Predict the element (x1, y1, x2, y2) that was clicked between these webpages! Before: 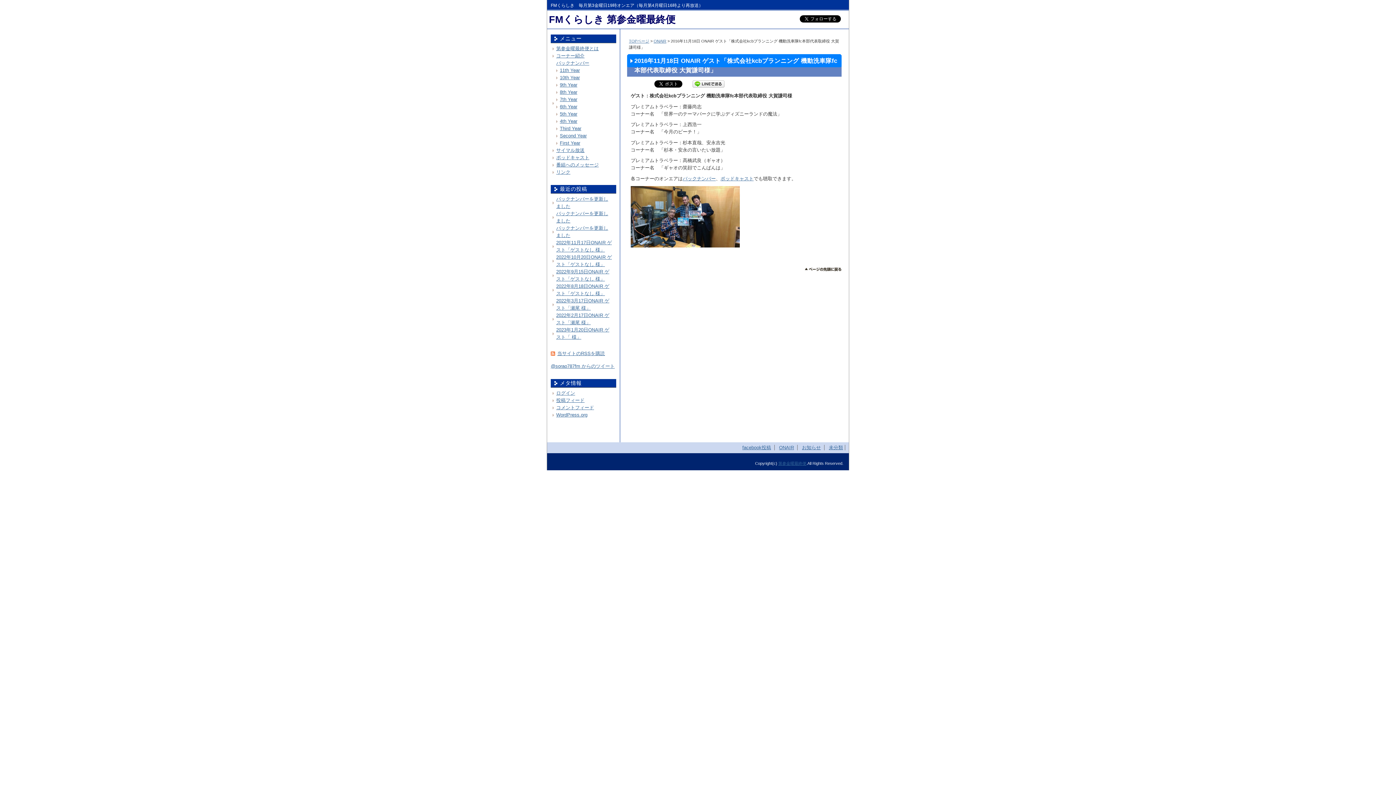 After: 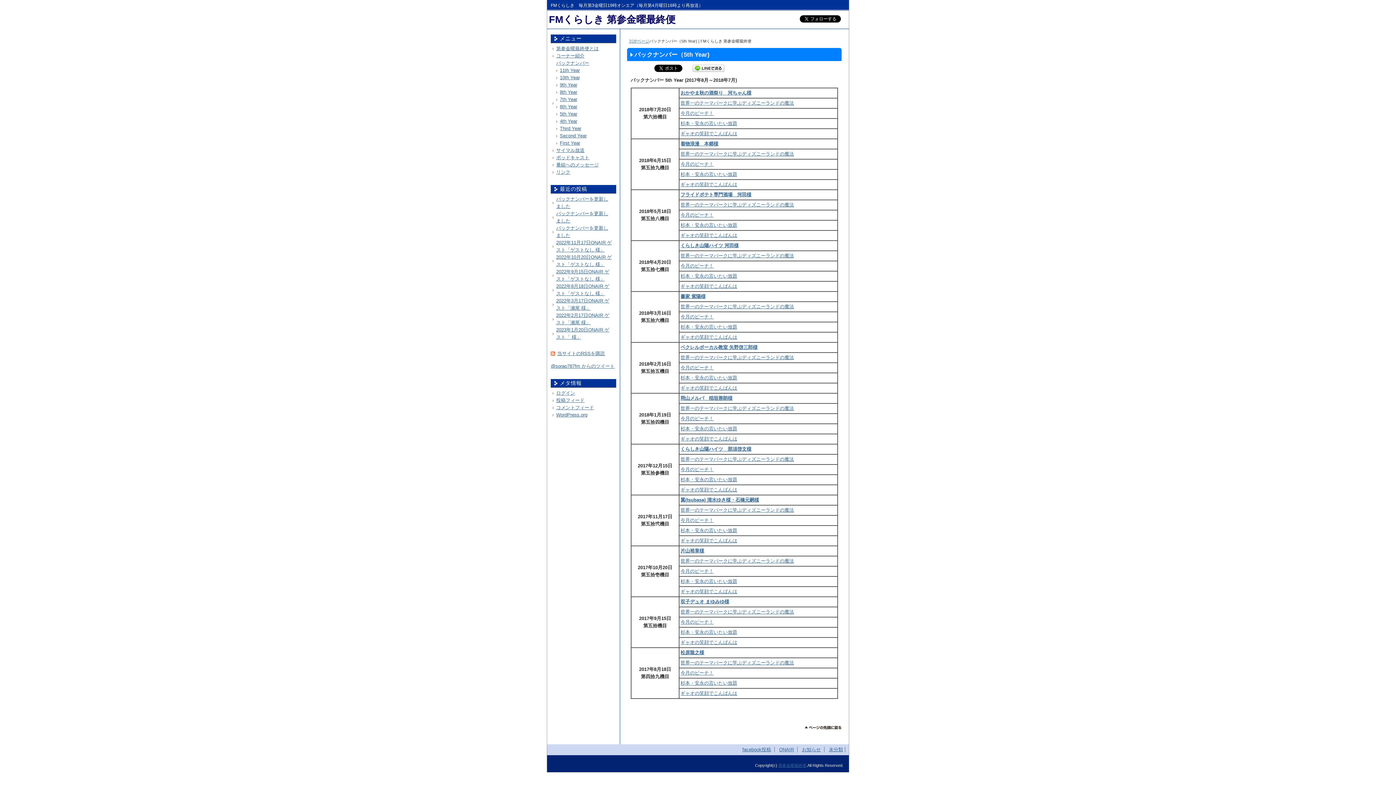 Action: bbox: (560, 111, 577, 116) label: 5th Year